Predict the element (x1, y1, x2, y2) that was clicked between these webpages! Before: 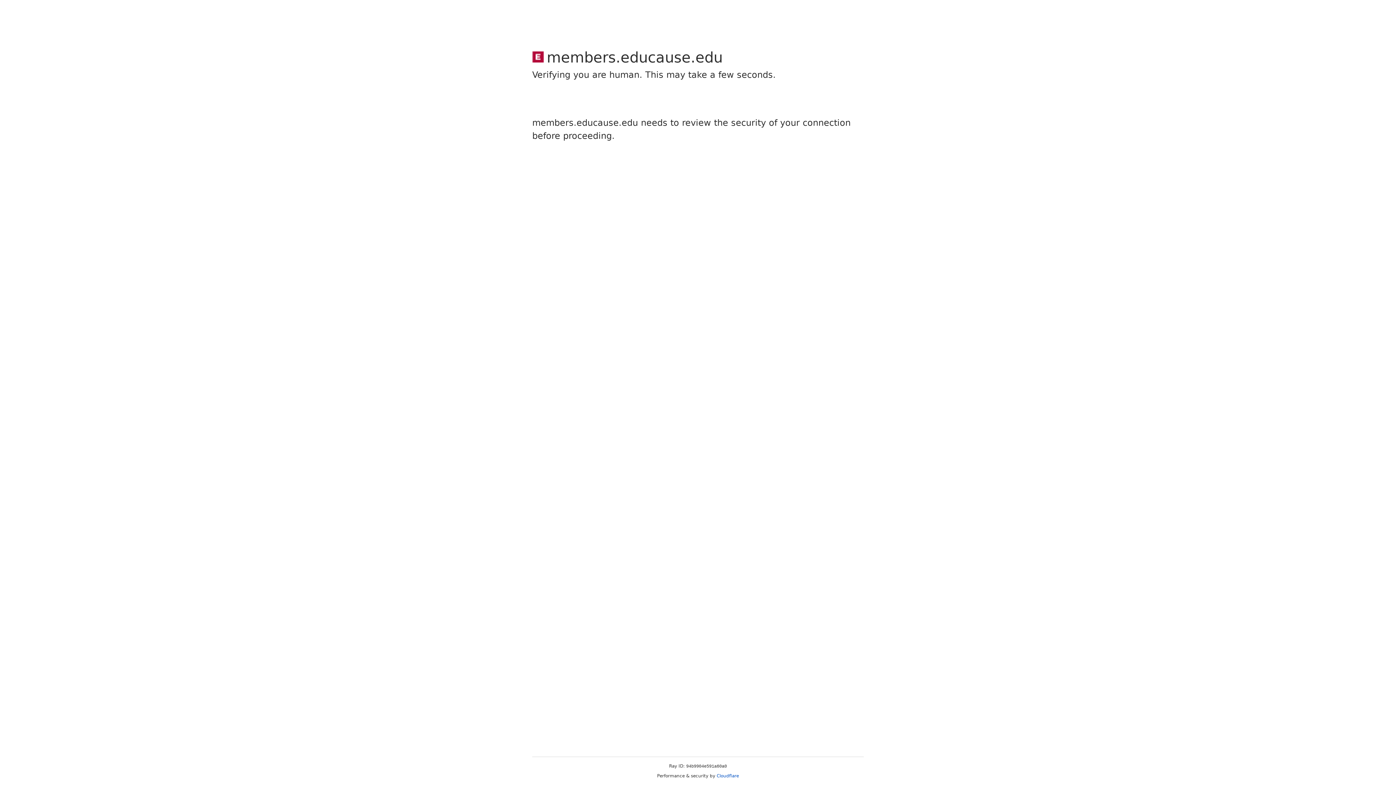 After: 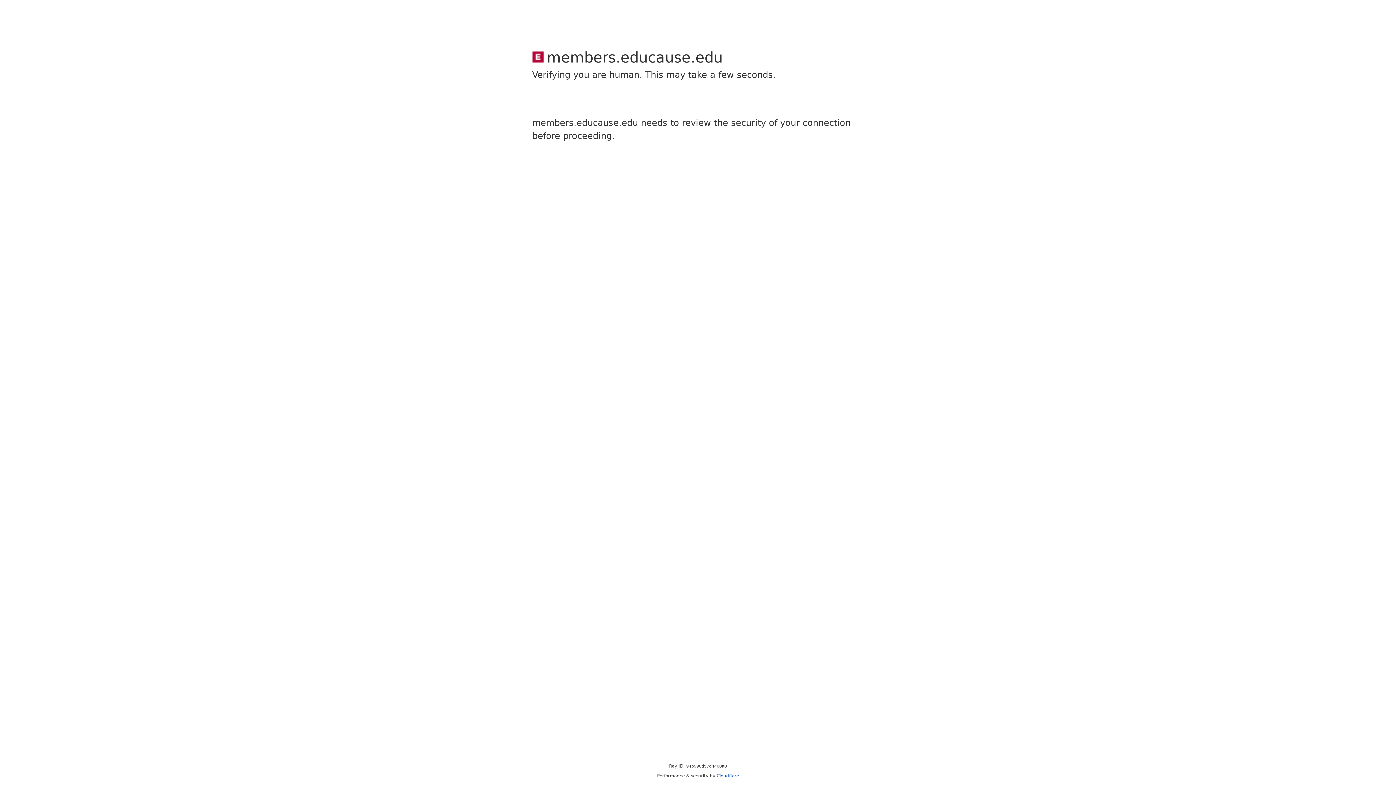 Action: label: Cloudflare bbox: (716, 773, 739, 778)